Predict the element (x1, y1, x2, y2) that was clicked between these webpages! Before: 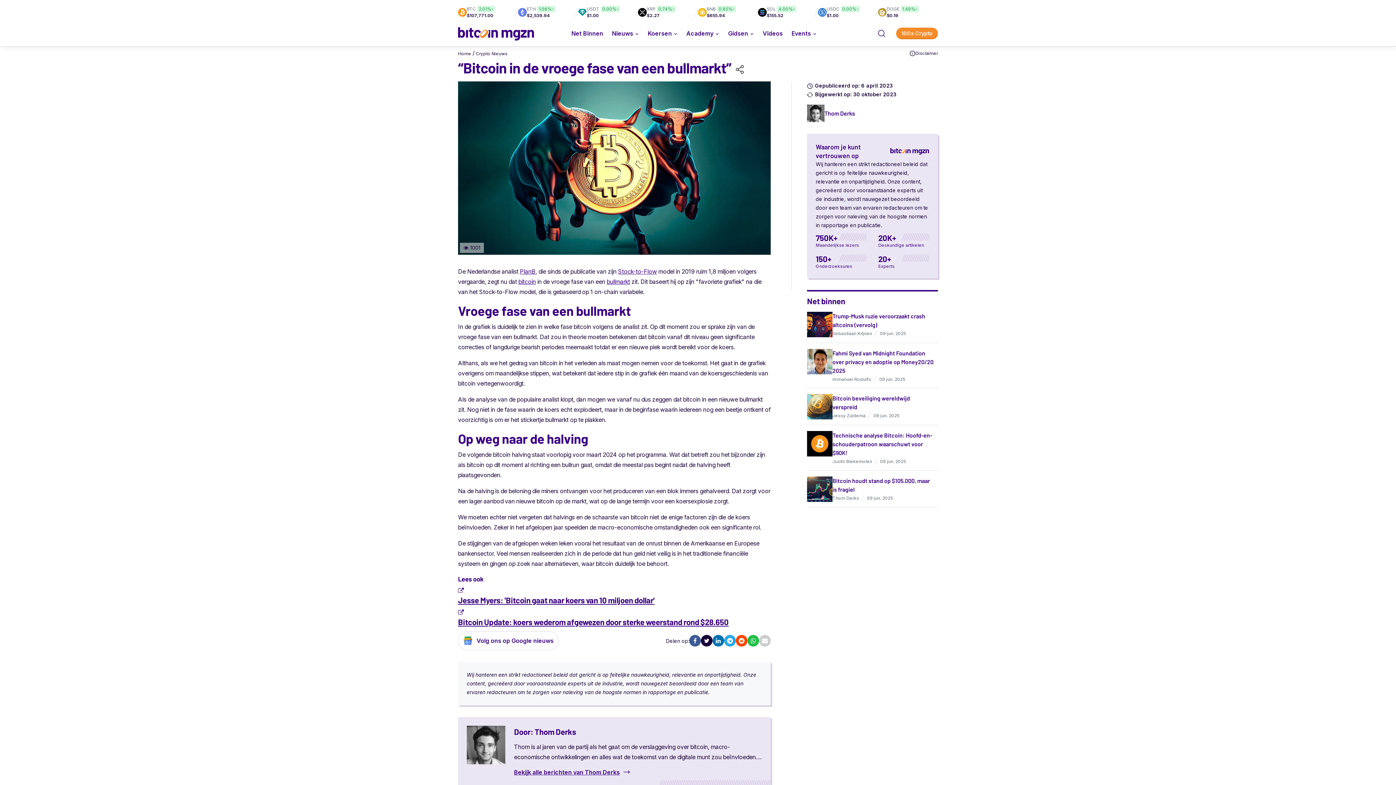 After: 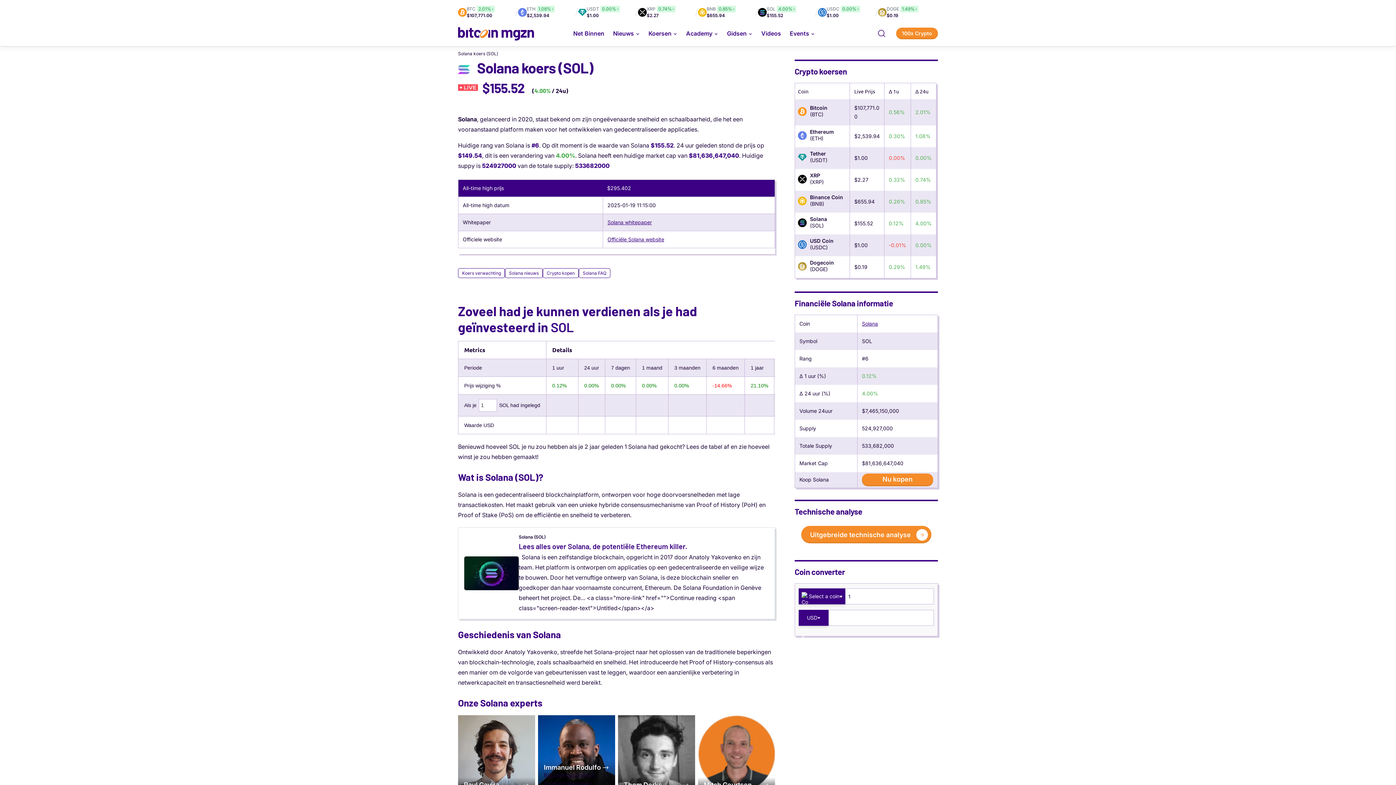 Action: bbox: (758, 5, 796, 18) label: SOL4.00%
$155.52